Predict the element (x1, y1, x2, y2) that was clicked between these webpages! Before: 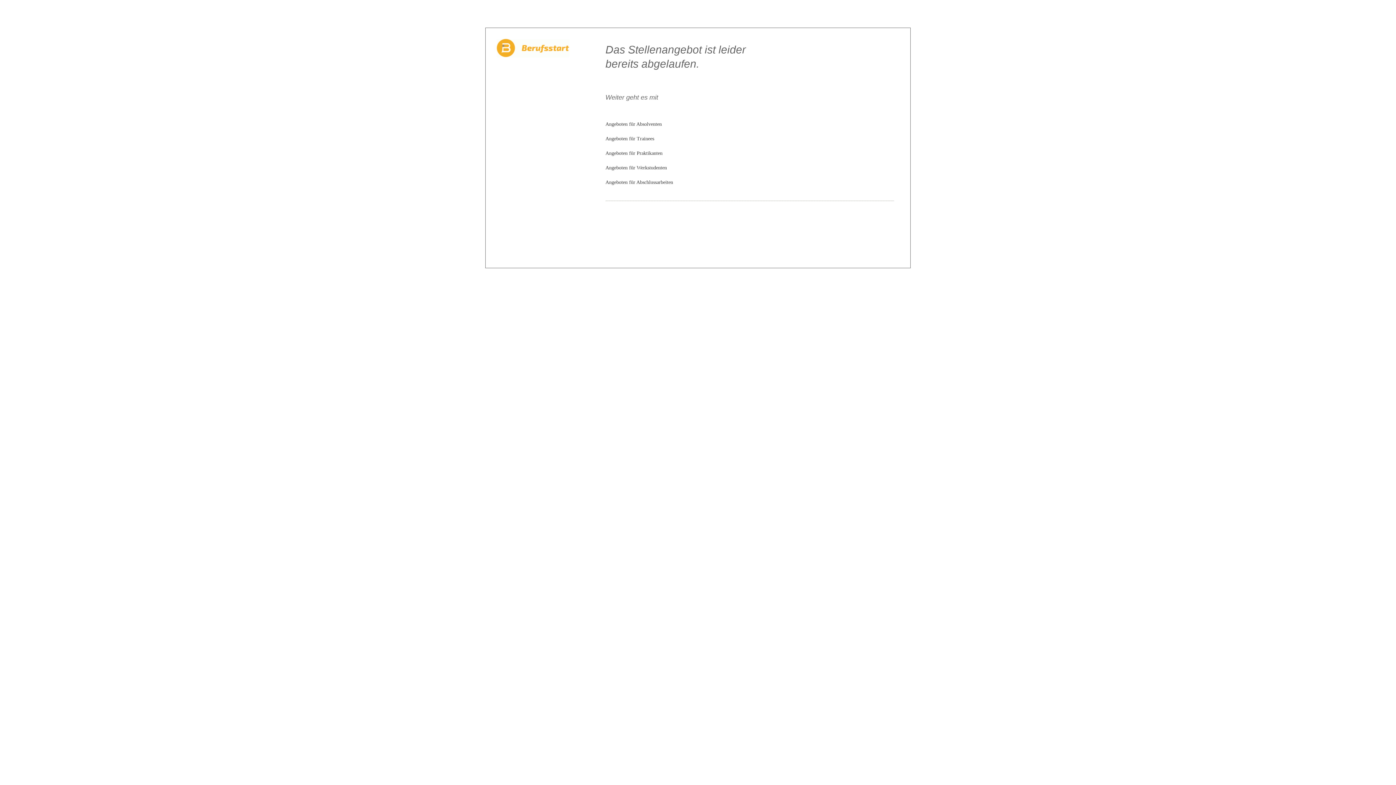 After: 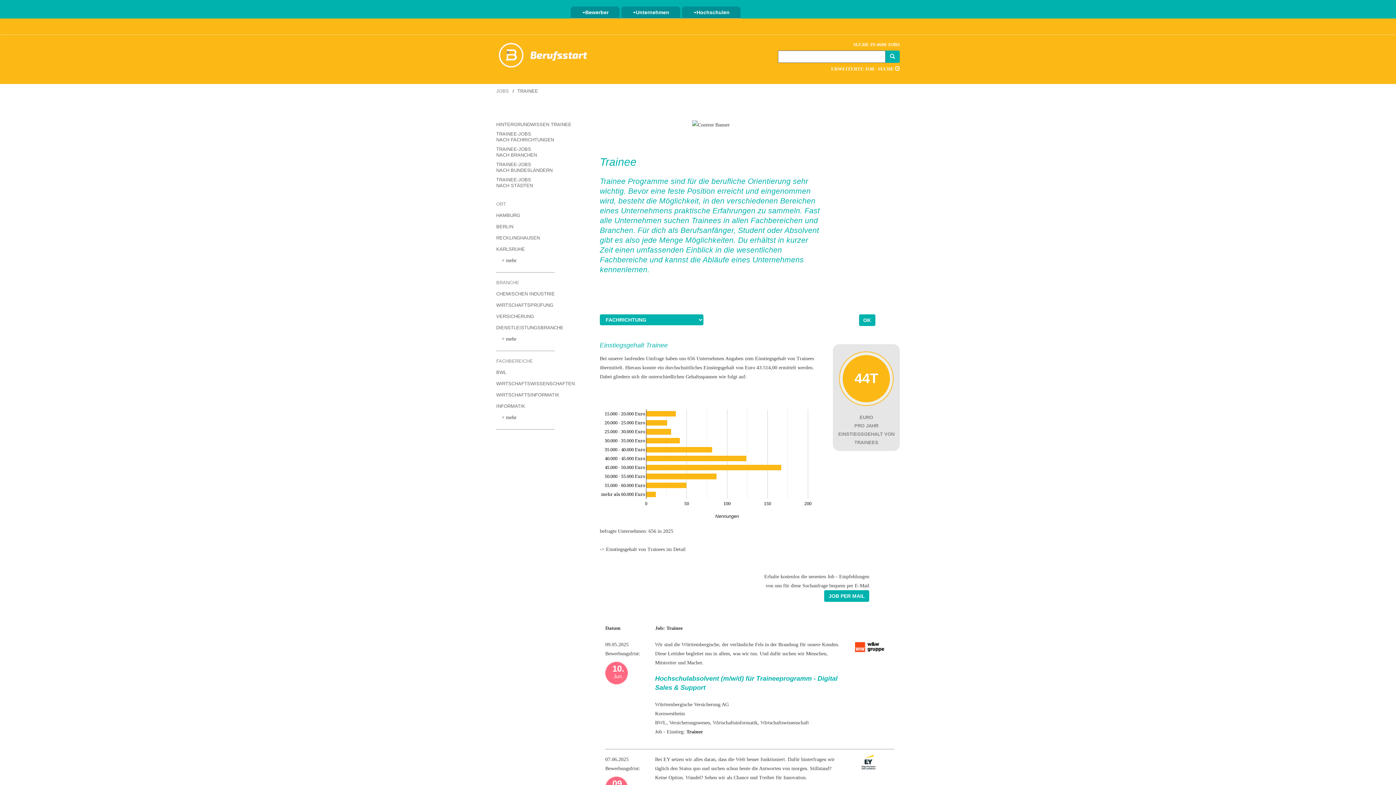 Action: label: Angeboten für Trainees bbox: (605, 136, 654, 141)